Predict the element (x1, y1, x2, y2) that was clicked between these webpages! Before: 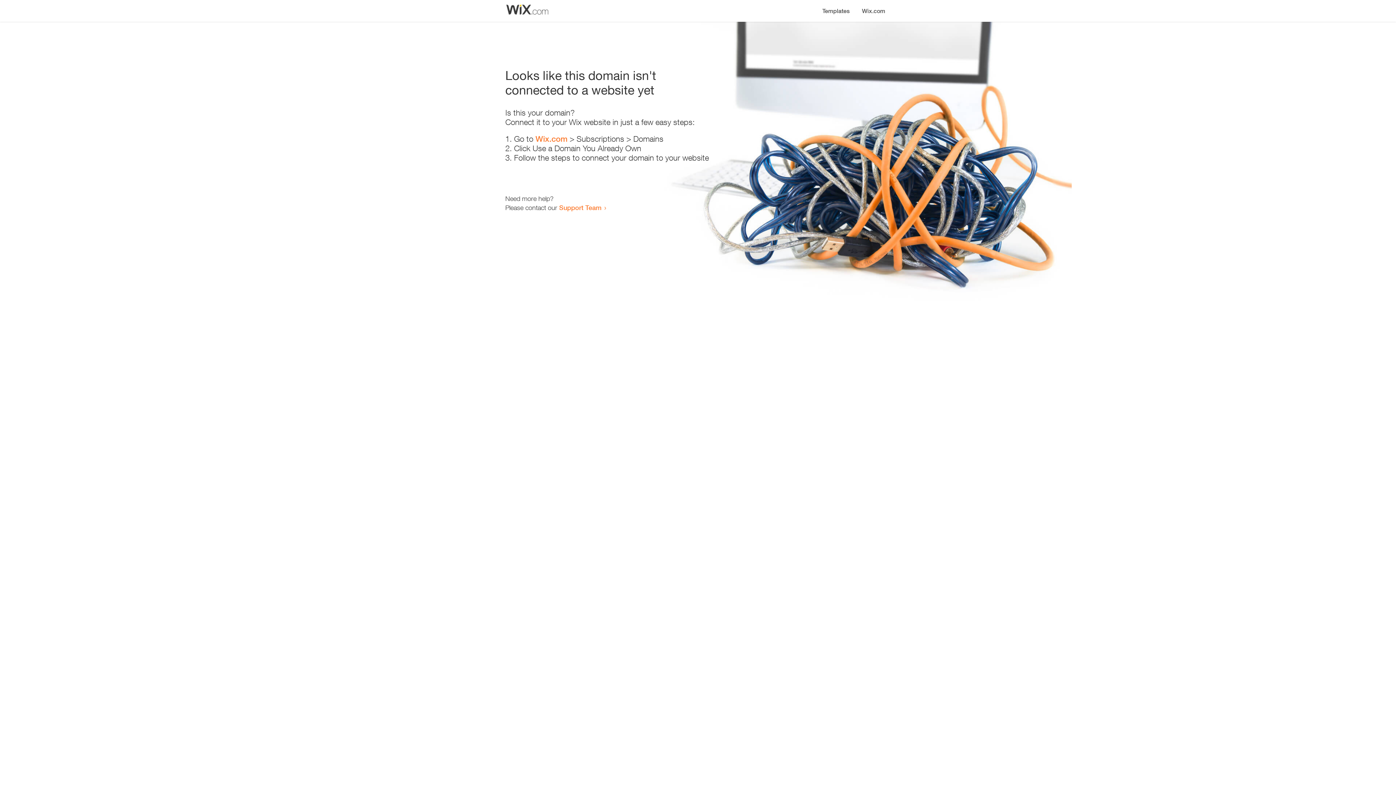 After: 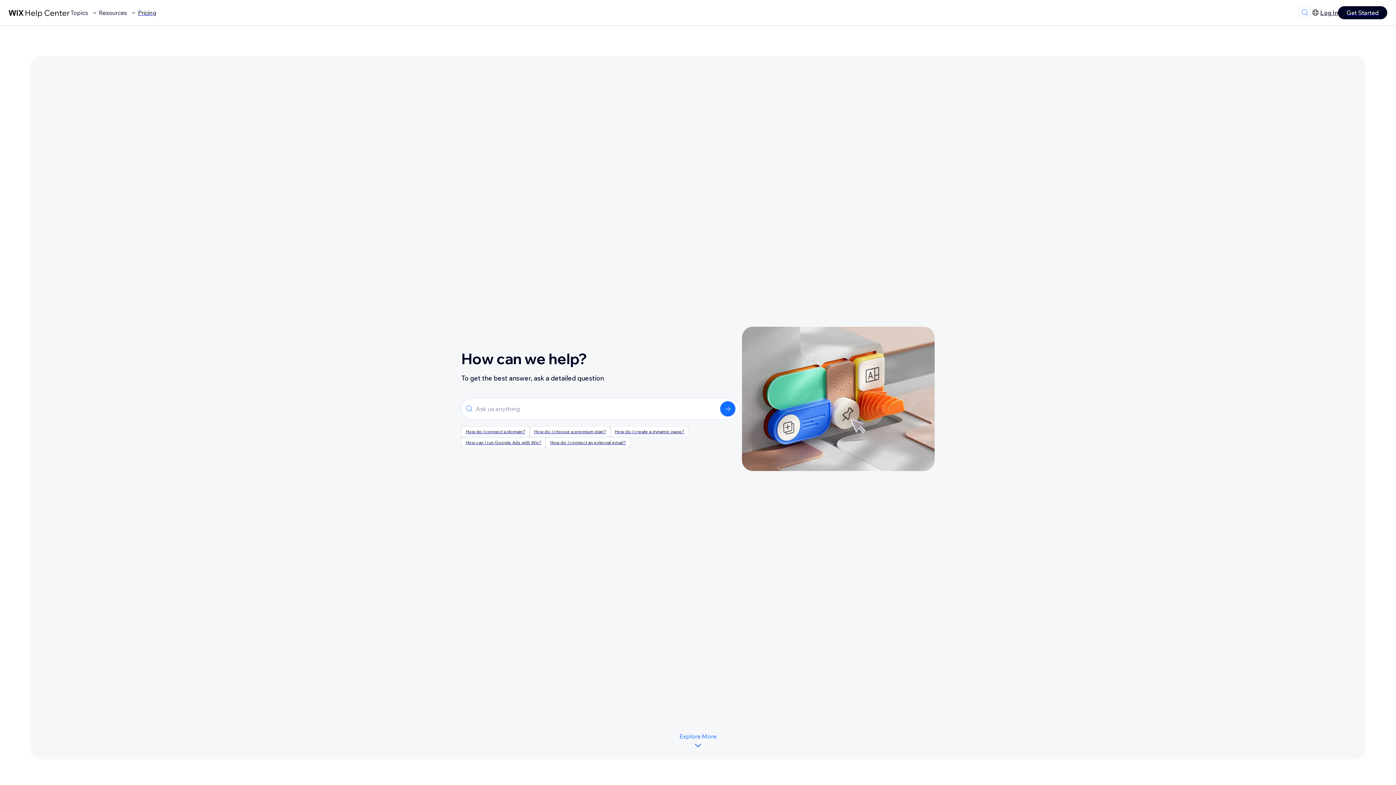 Action: bbox: (559, 203, 601, 211) label: Support Team